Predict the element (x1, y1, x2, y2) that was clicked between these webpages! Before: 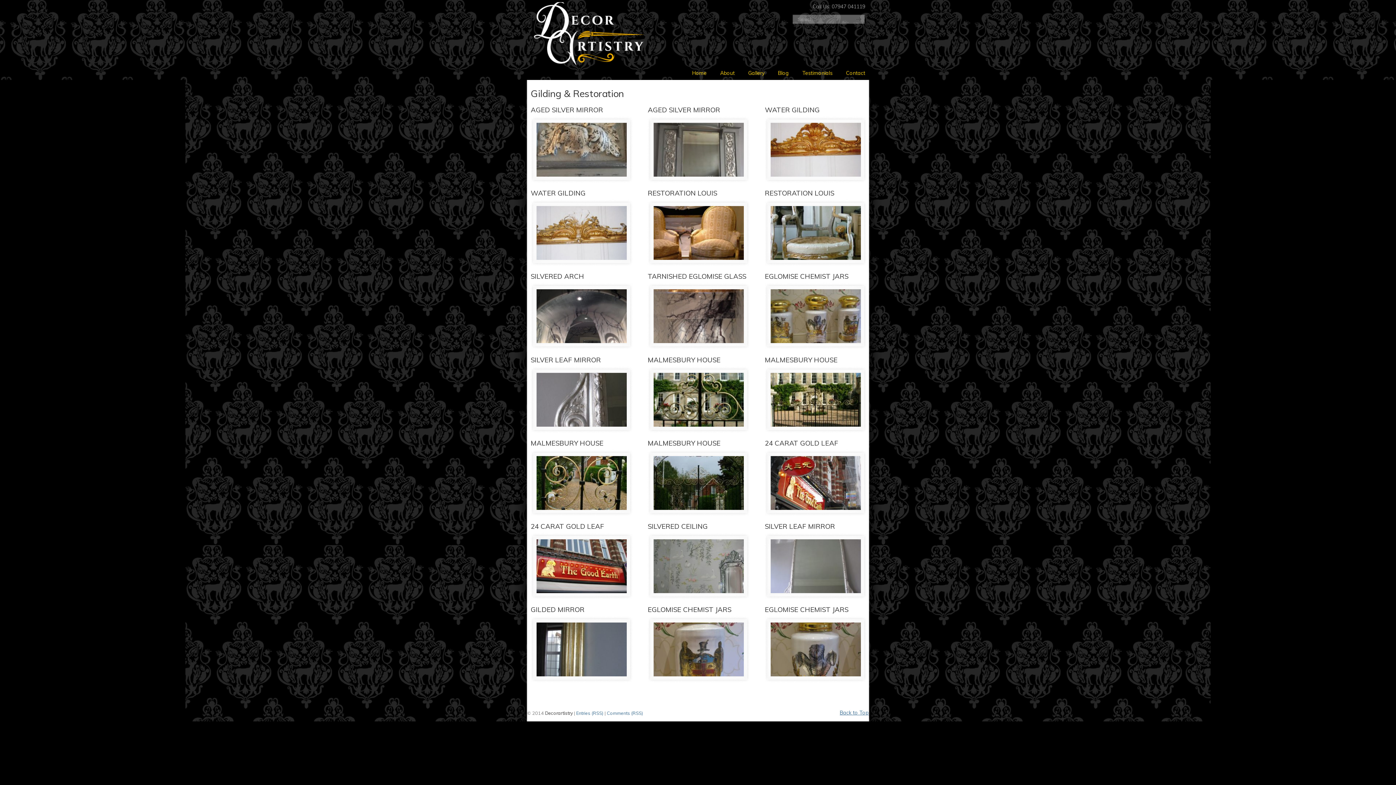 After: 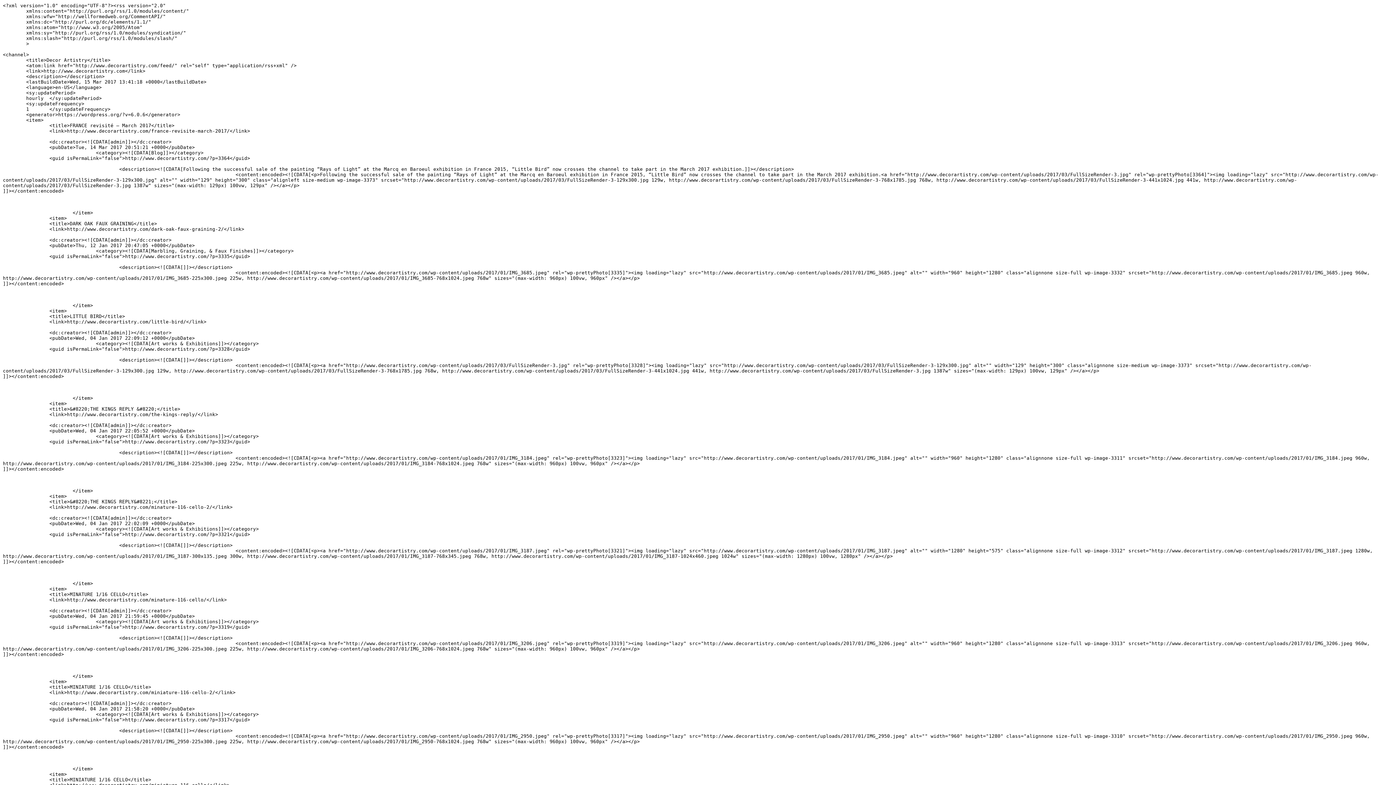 Action: bbox: (576, 710, 603, 716) label: Entries (RSS)